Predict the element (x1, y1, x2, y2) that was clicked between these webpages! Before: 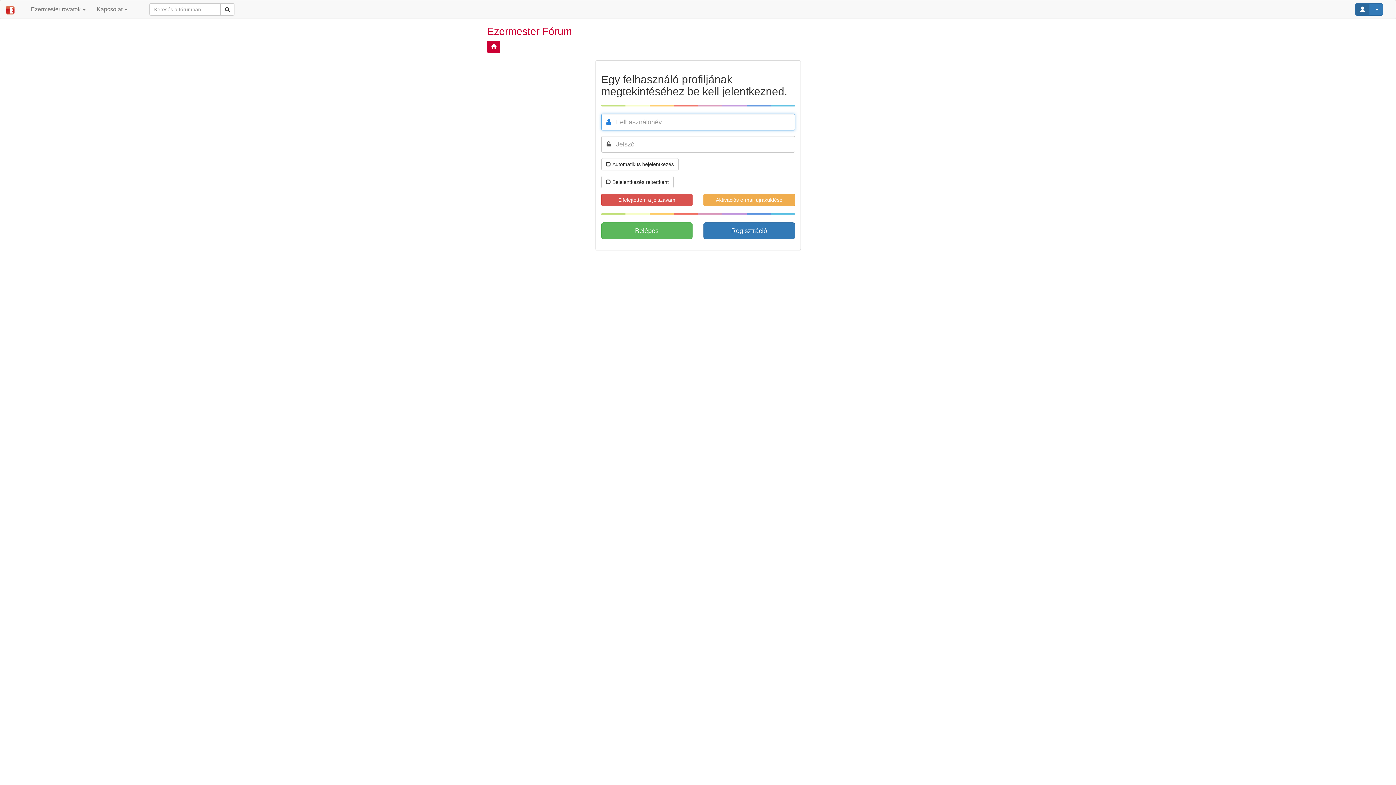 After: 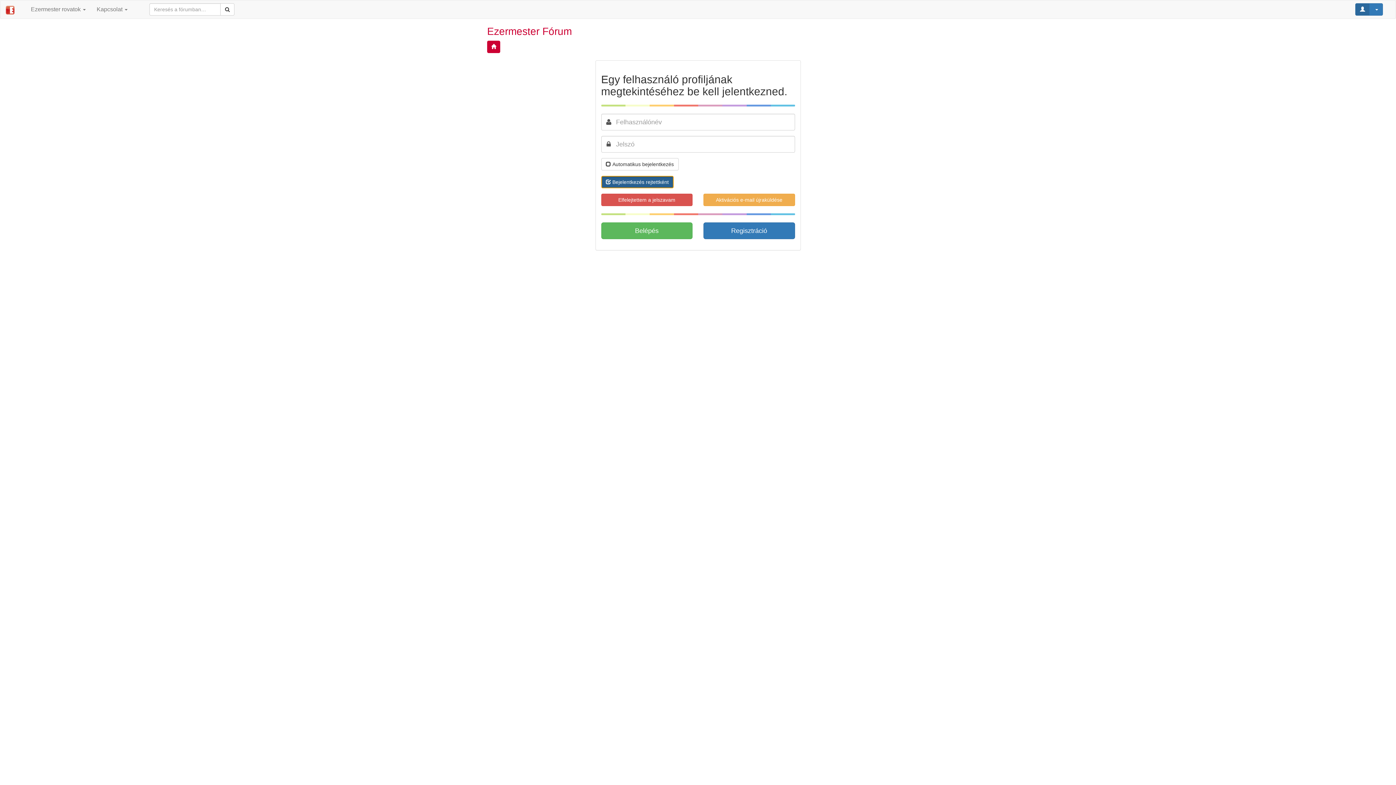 Action: bbox: (601, 176, 673, 188) label:  Bejelentkezés rejtettként